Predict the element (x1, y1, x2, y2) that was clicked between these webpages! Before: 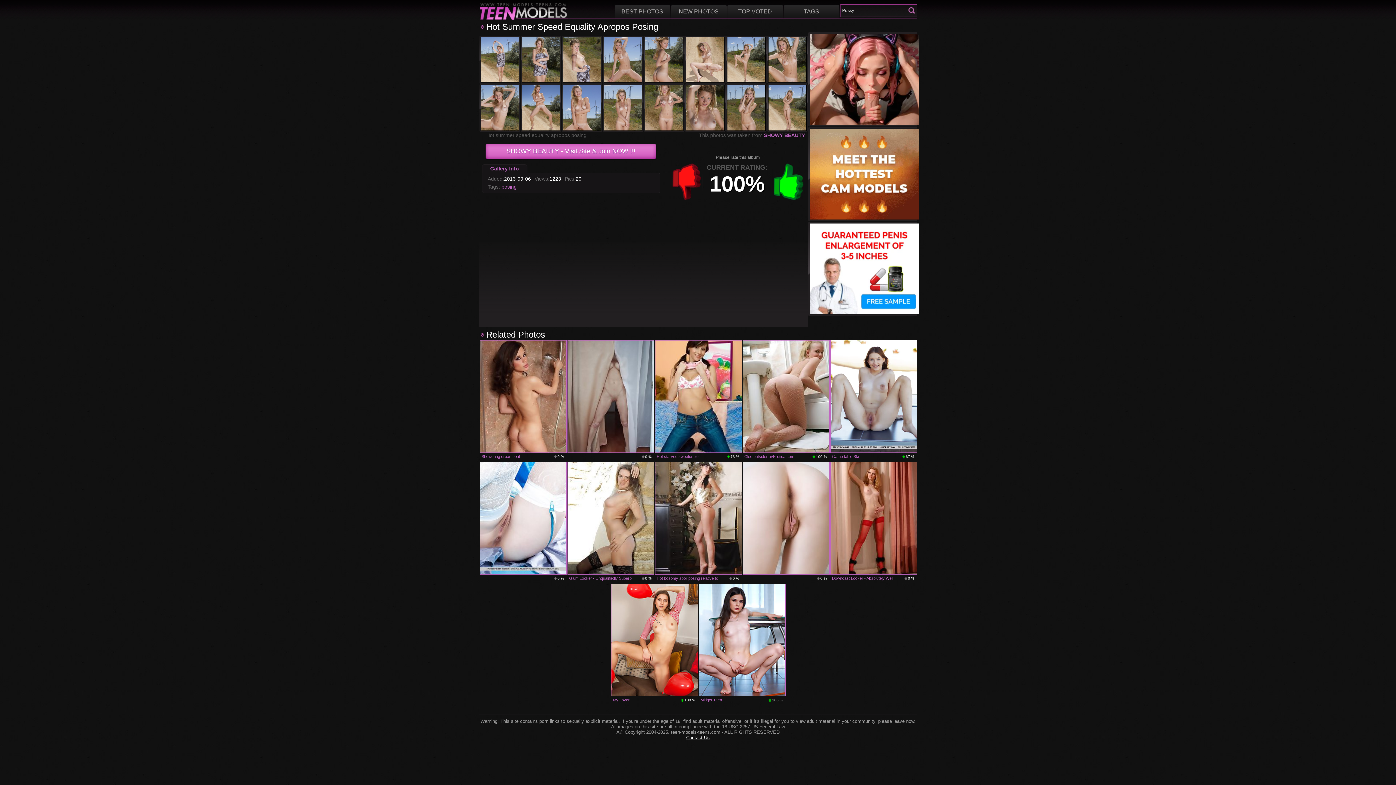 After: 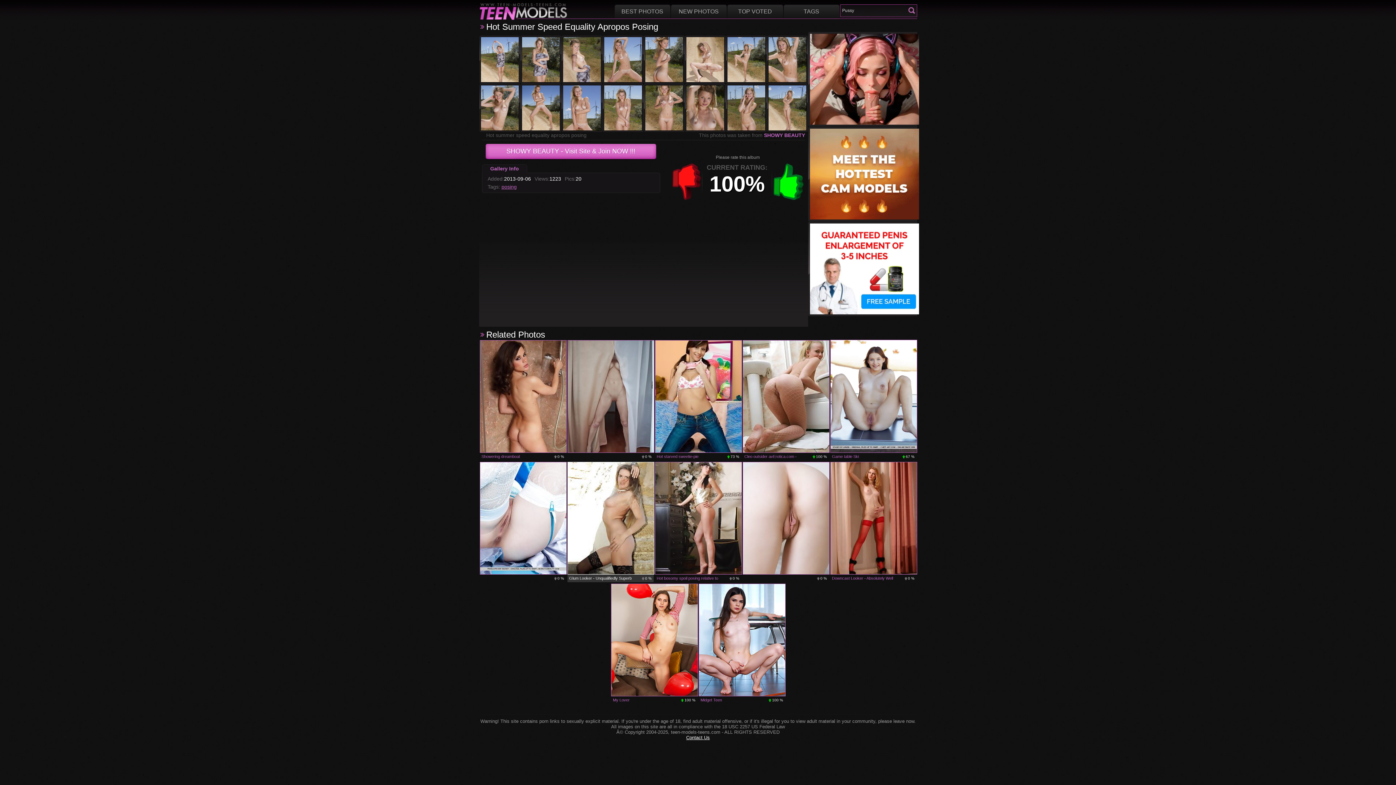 Action: bbox: (567, 462, 653, 574)